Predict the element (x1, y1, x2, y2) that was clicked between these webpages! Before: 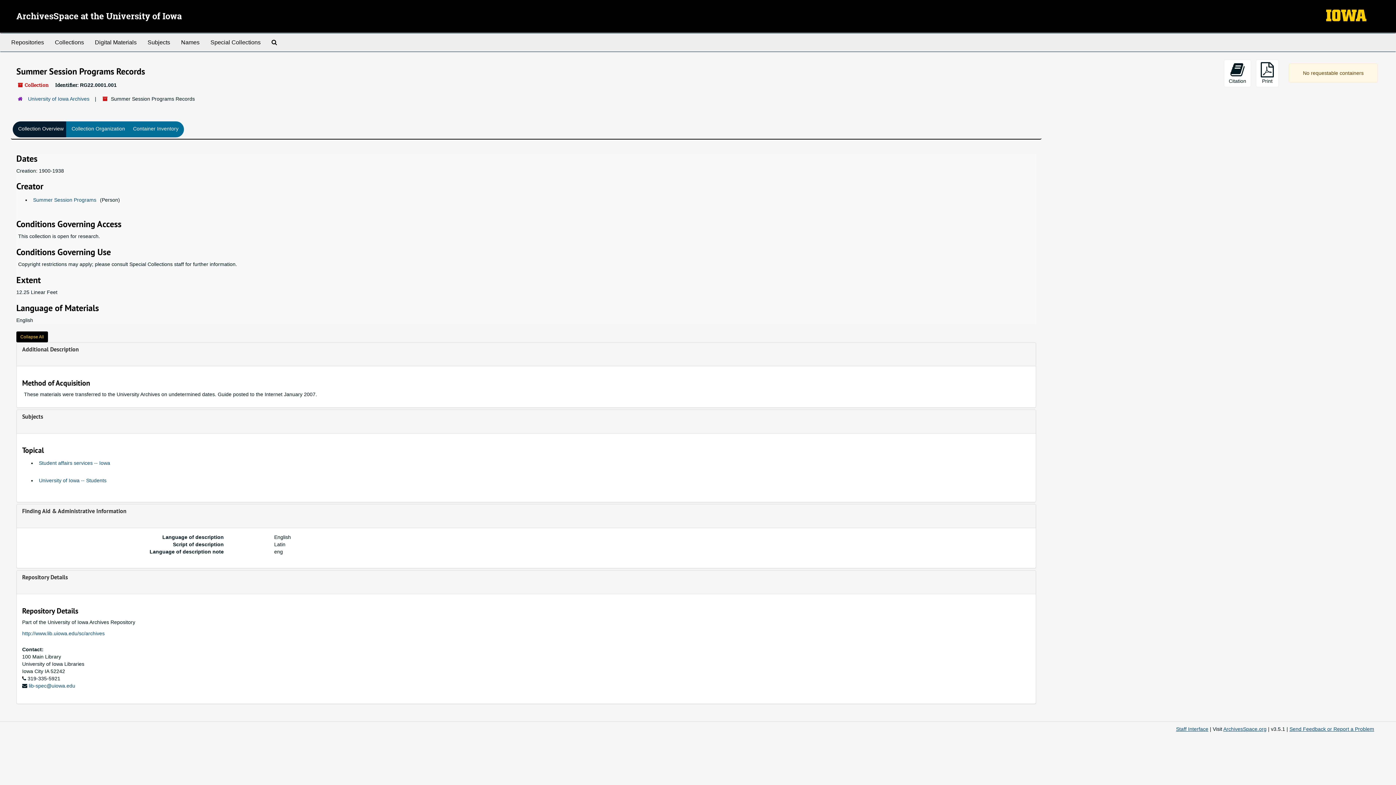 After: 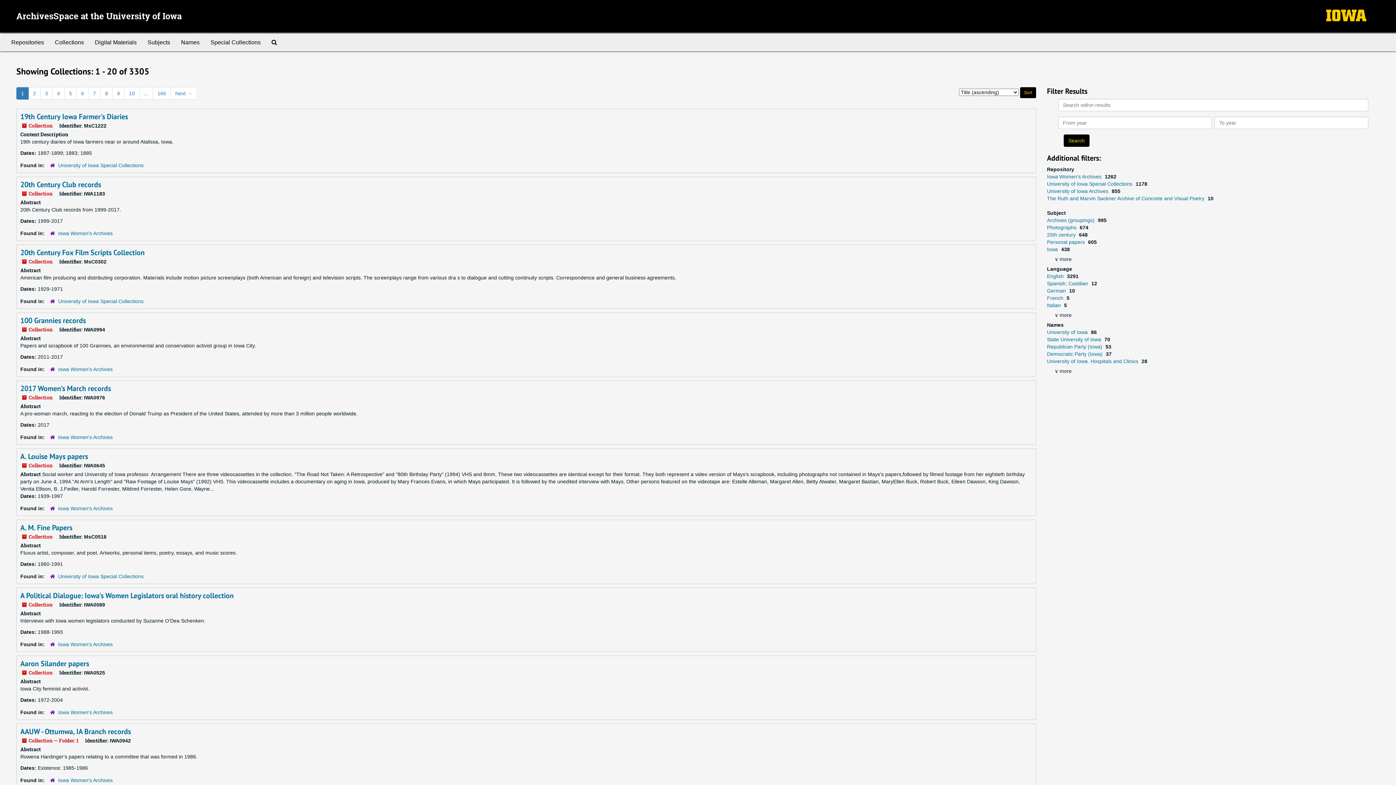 Action: label: Collections bbox: (49, 33, 89, 51)